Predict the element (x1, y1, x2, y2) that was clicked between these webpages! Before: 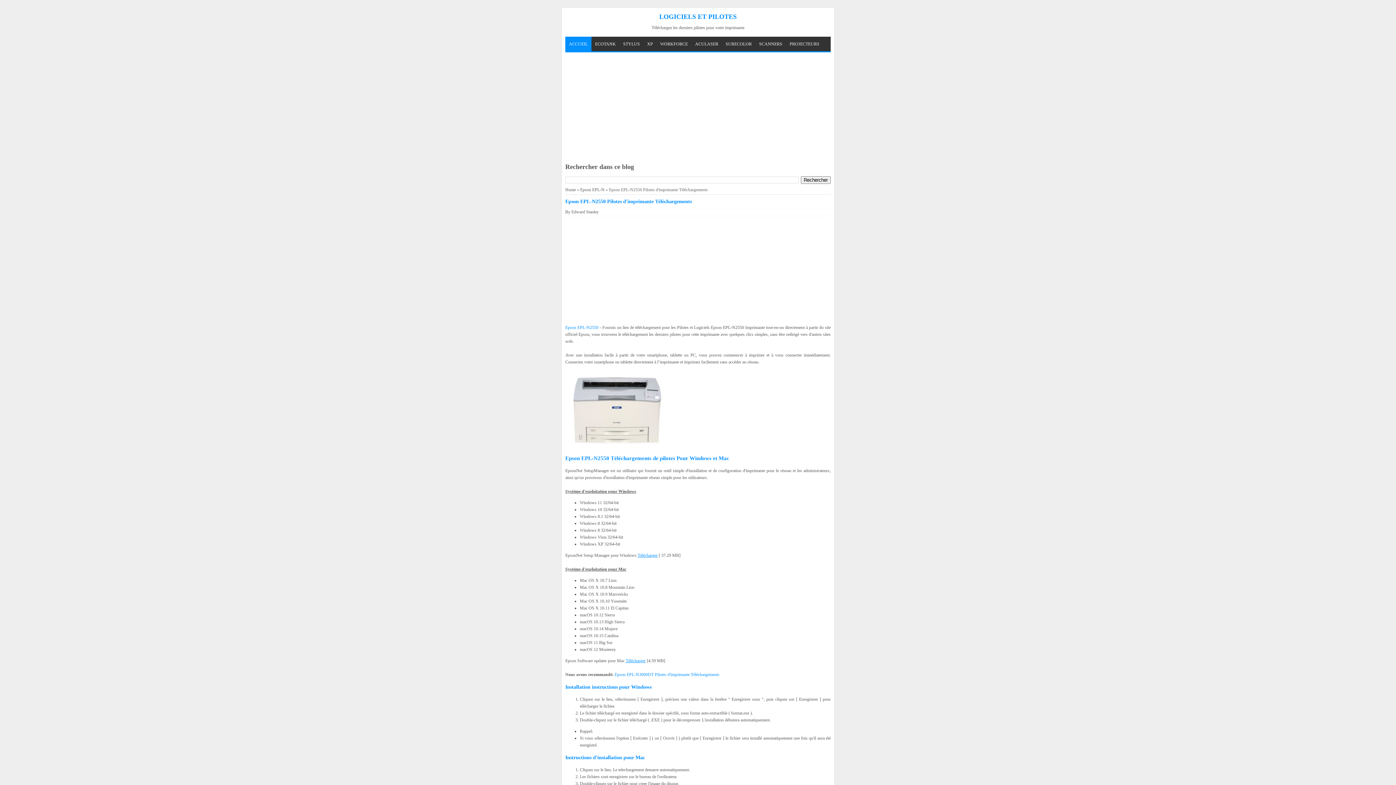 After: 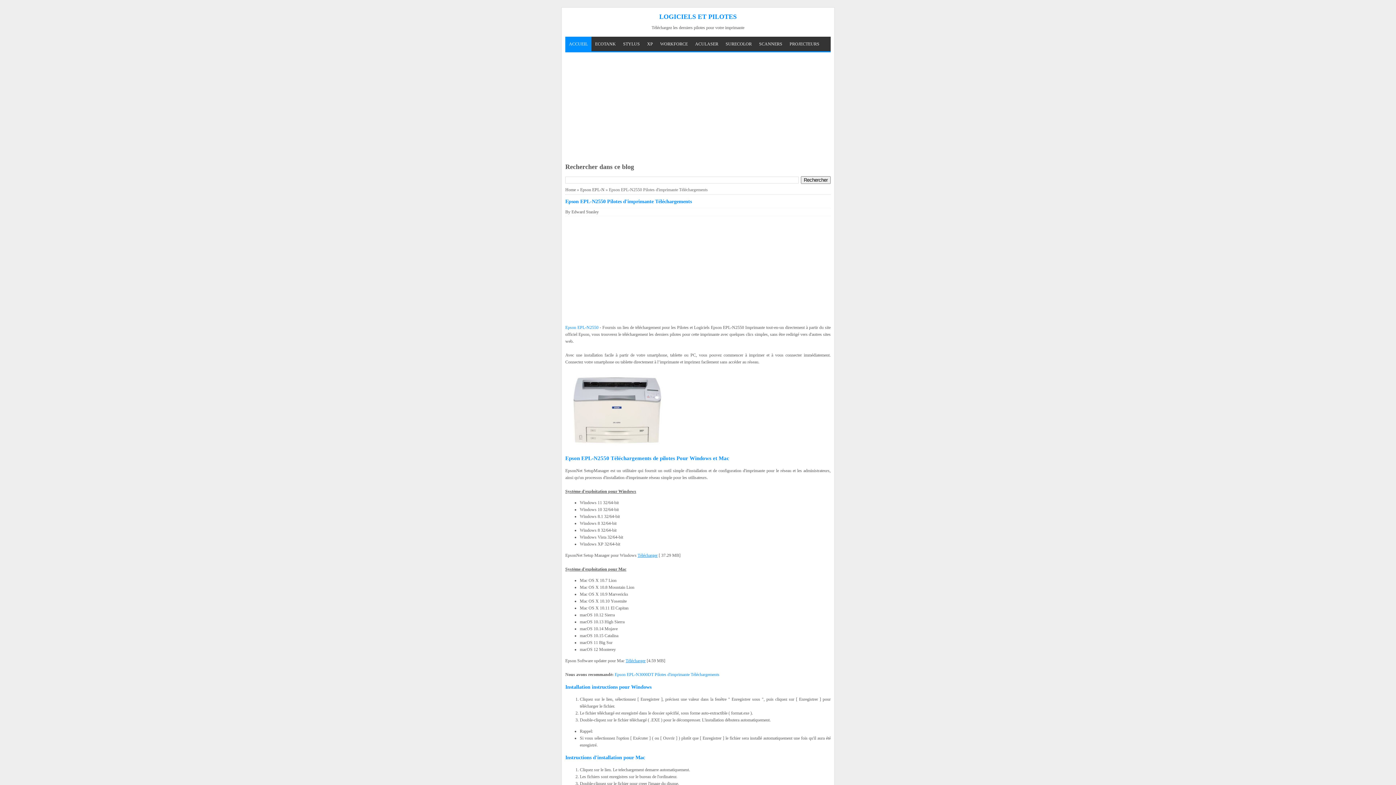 Action: bbox: (625, 658, 645, 663) label: Télécharger